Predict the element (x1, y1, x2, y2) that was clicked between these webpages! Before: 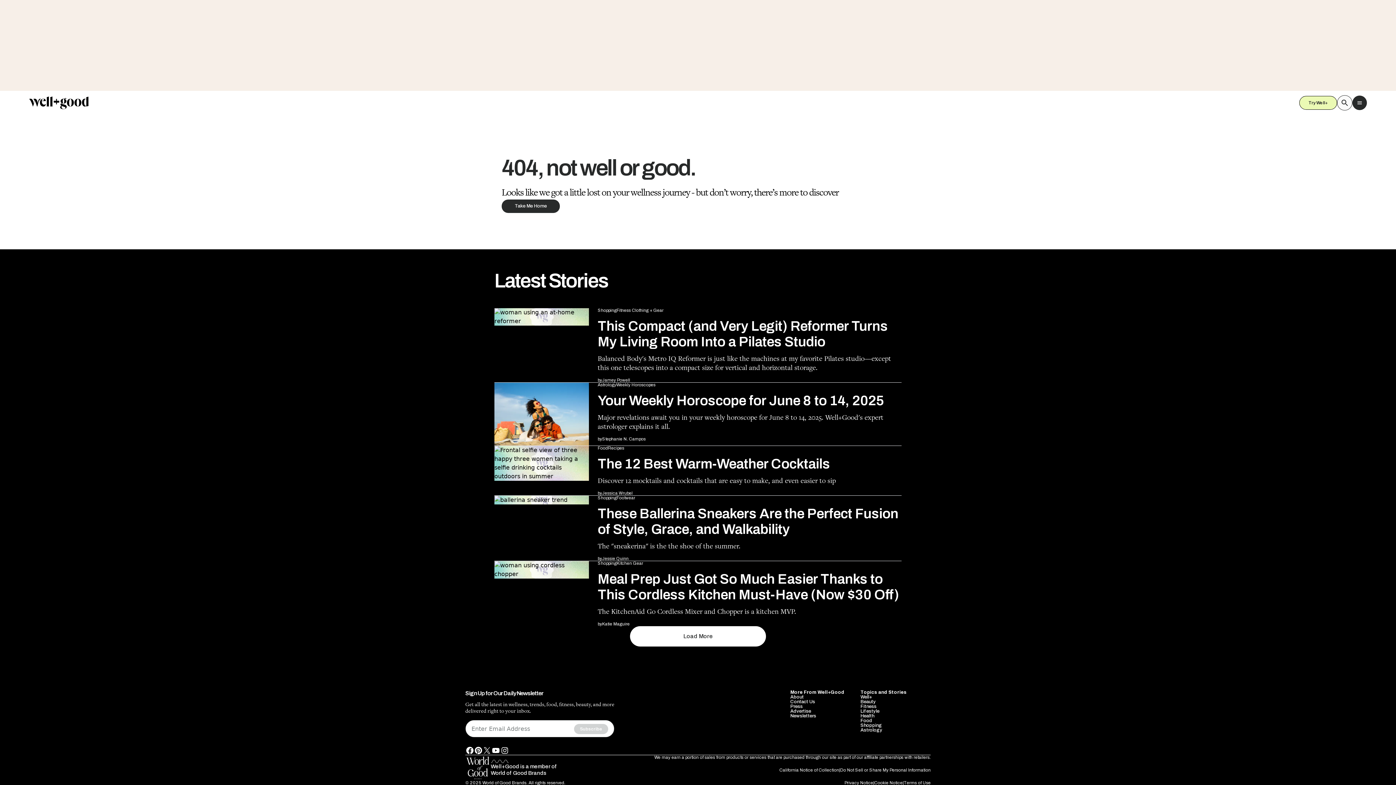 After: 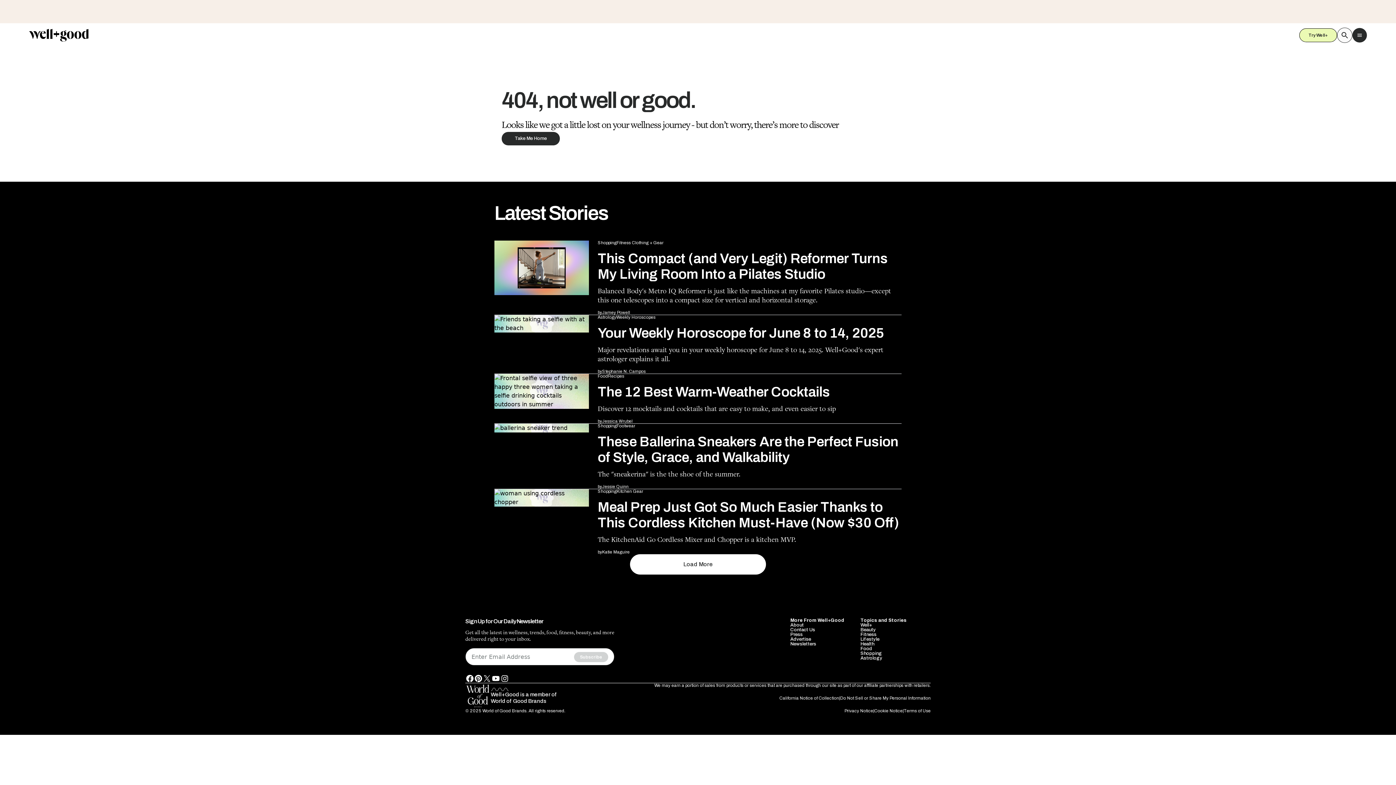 Action: label: Astrology bbox: (860, 601, 882, 606)